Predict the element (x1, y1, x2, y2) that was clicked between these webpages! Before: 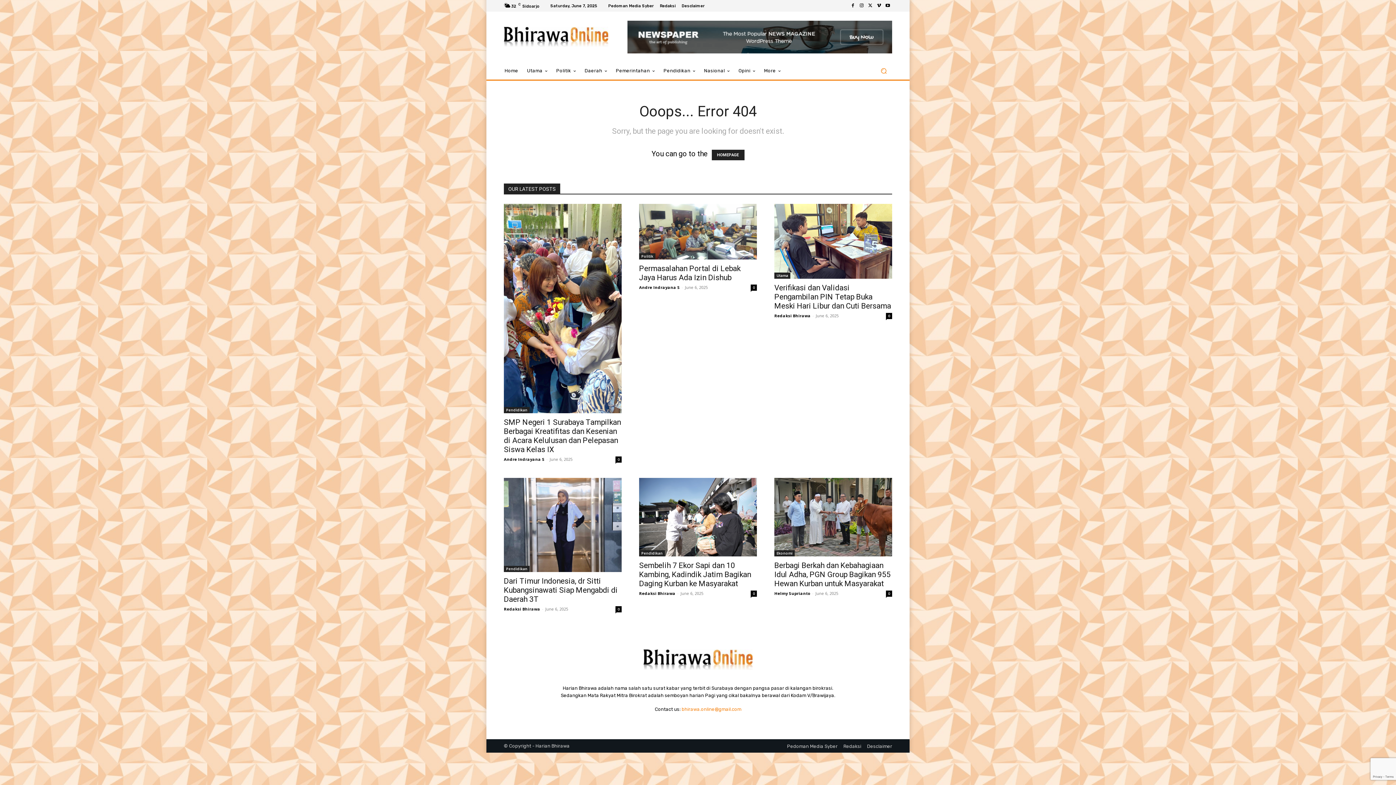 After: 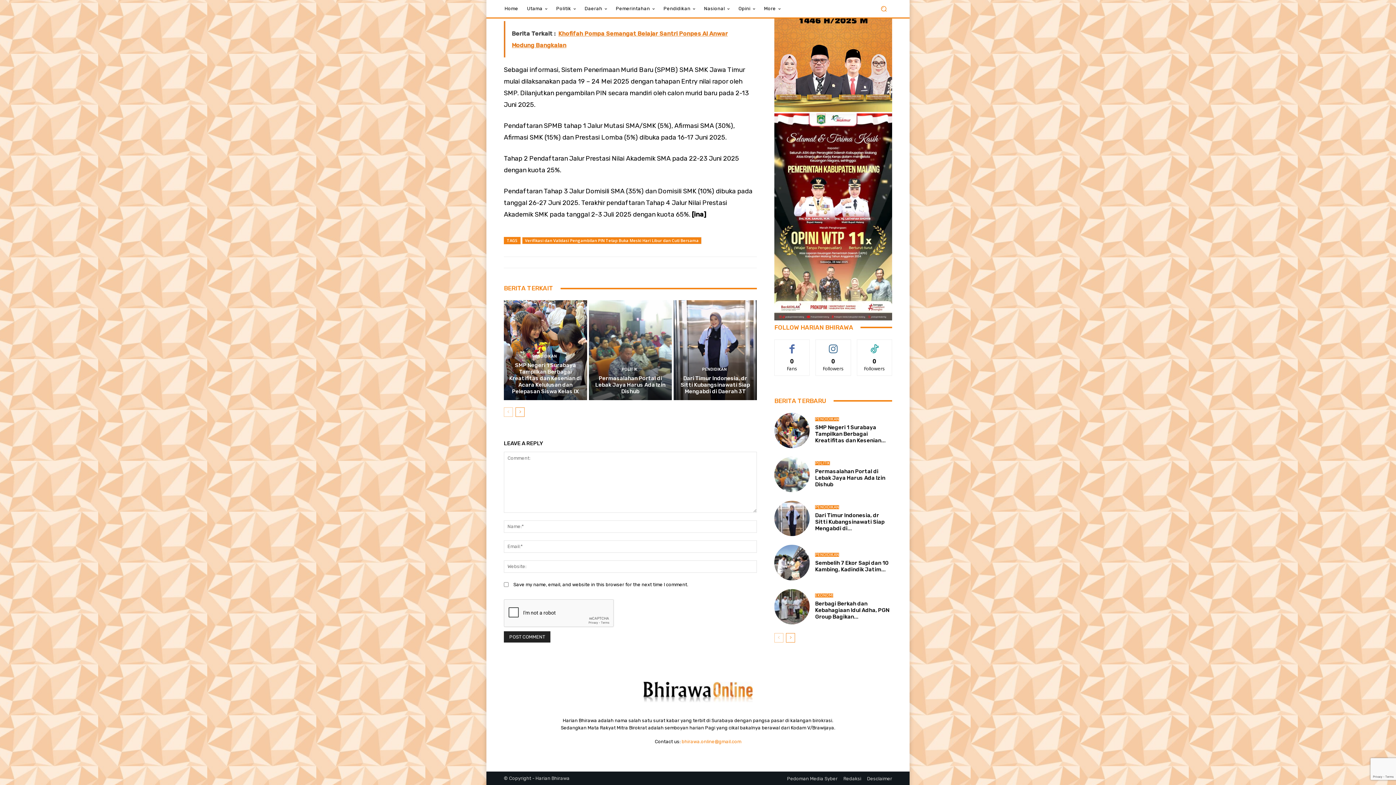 Action: bbox: (886, 313, 892, 319) label: 0